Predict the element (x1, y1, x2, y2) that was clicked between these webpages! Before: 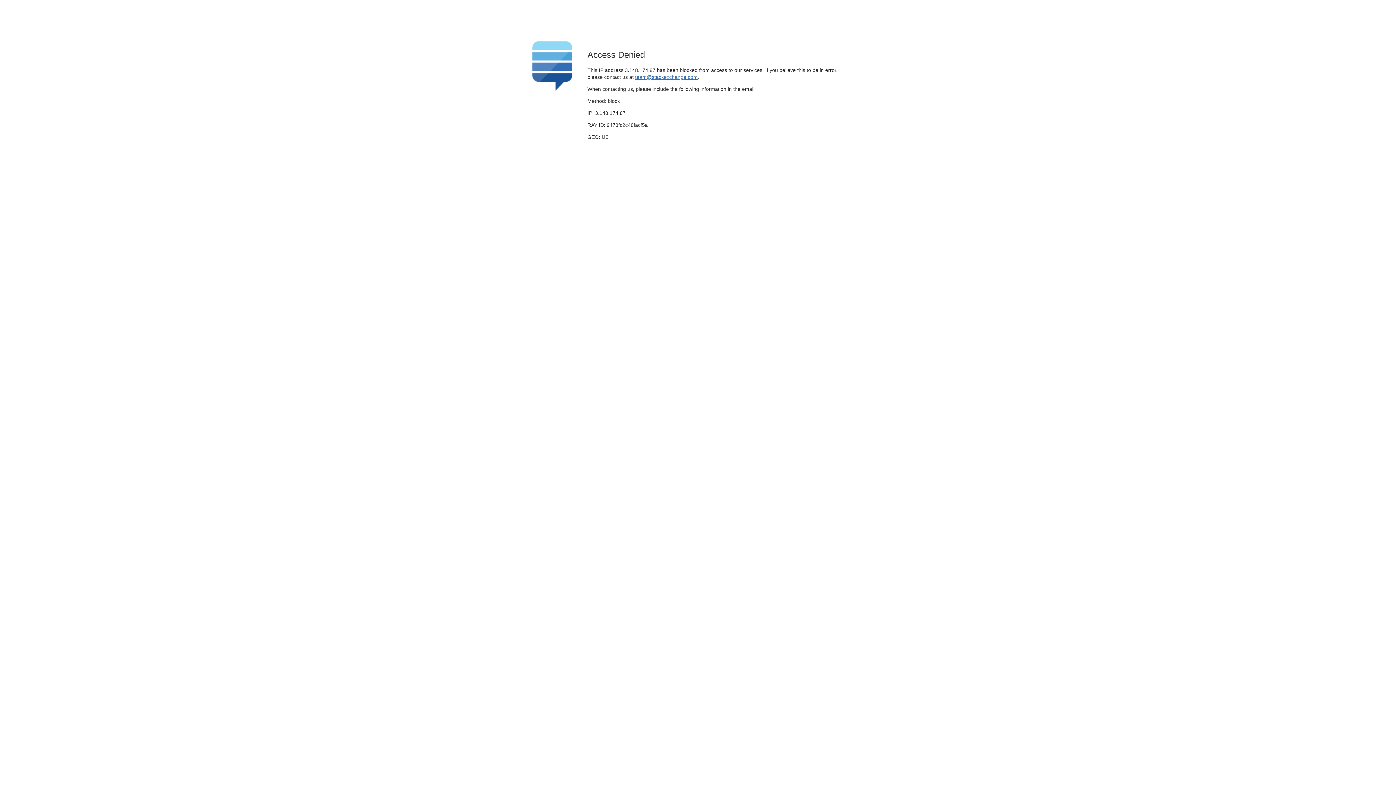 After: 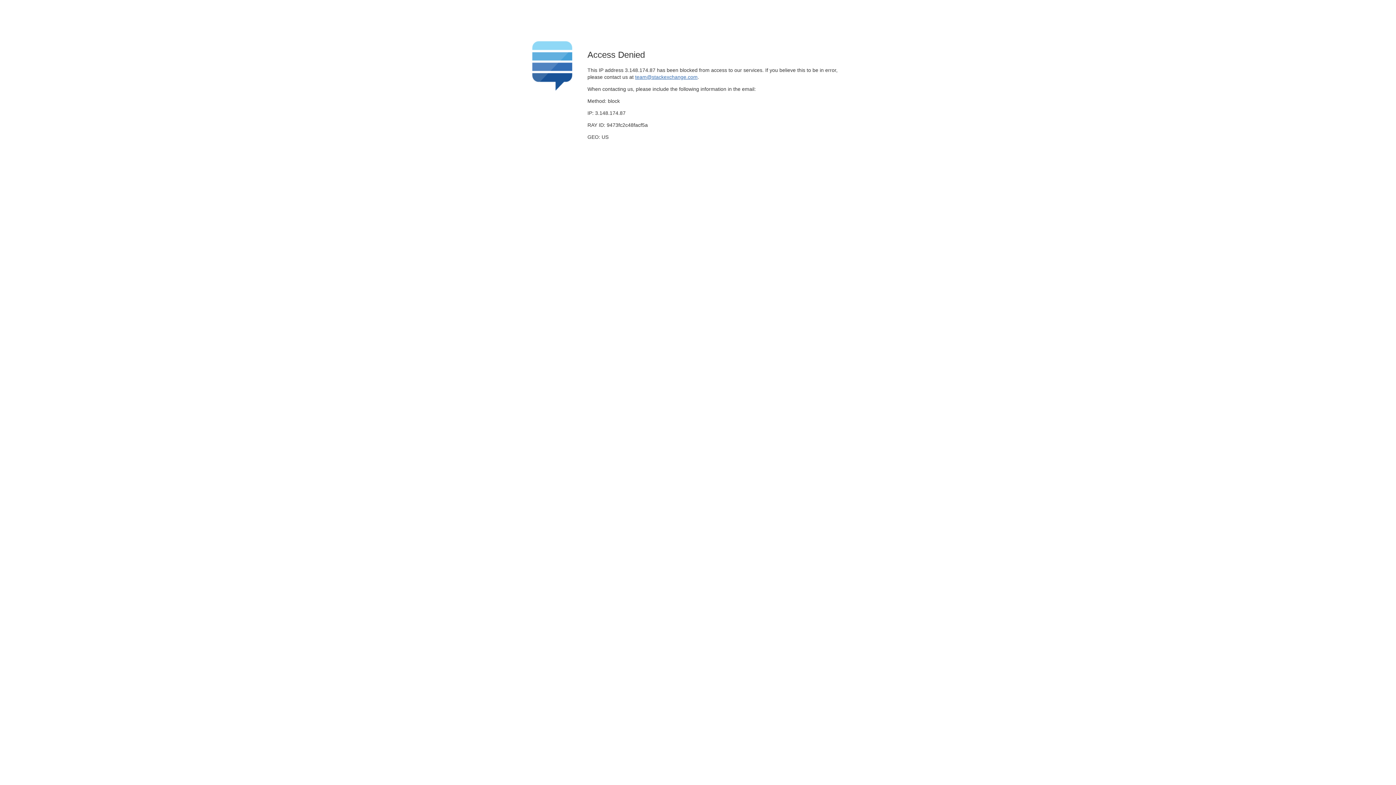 Action: label: team@stackexchange.com bbox: (635, 74, 697, 79)